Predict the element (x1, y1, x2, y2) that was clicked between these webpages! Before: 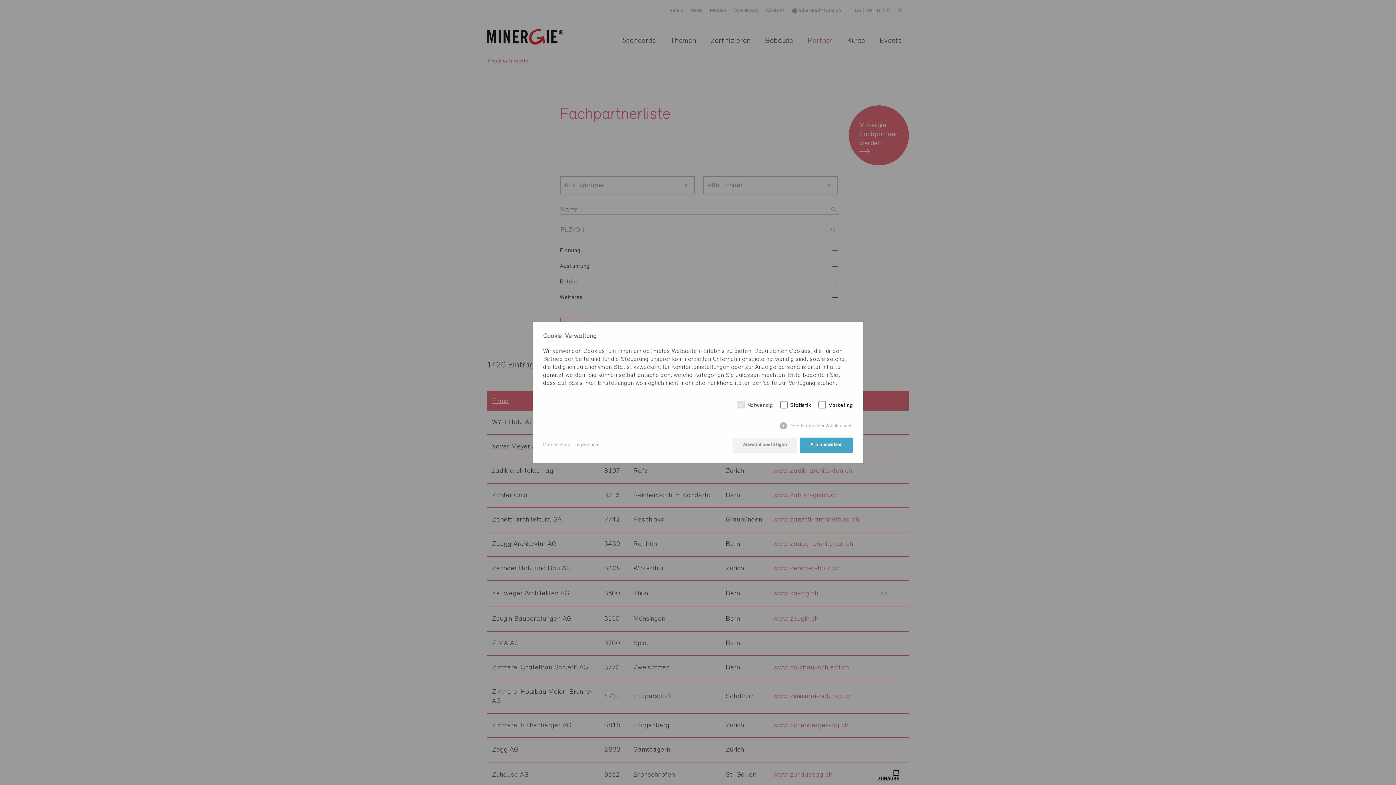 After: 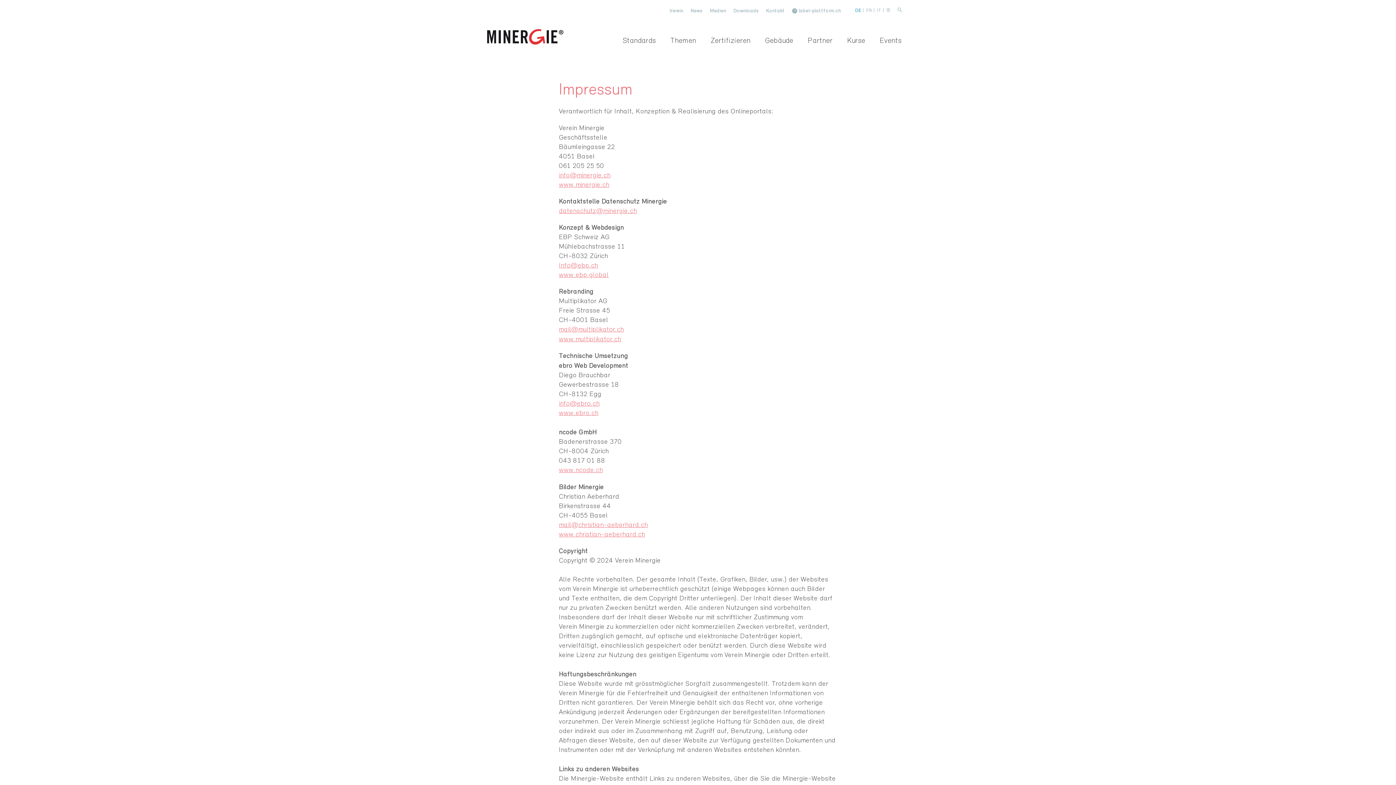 Action: bbox: (575, 441, 600, 449) label: Impressum